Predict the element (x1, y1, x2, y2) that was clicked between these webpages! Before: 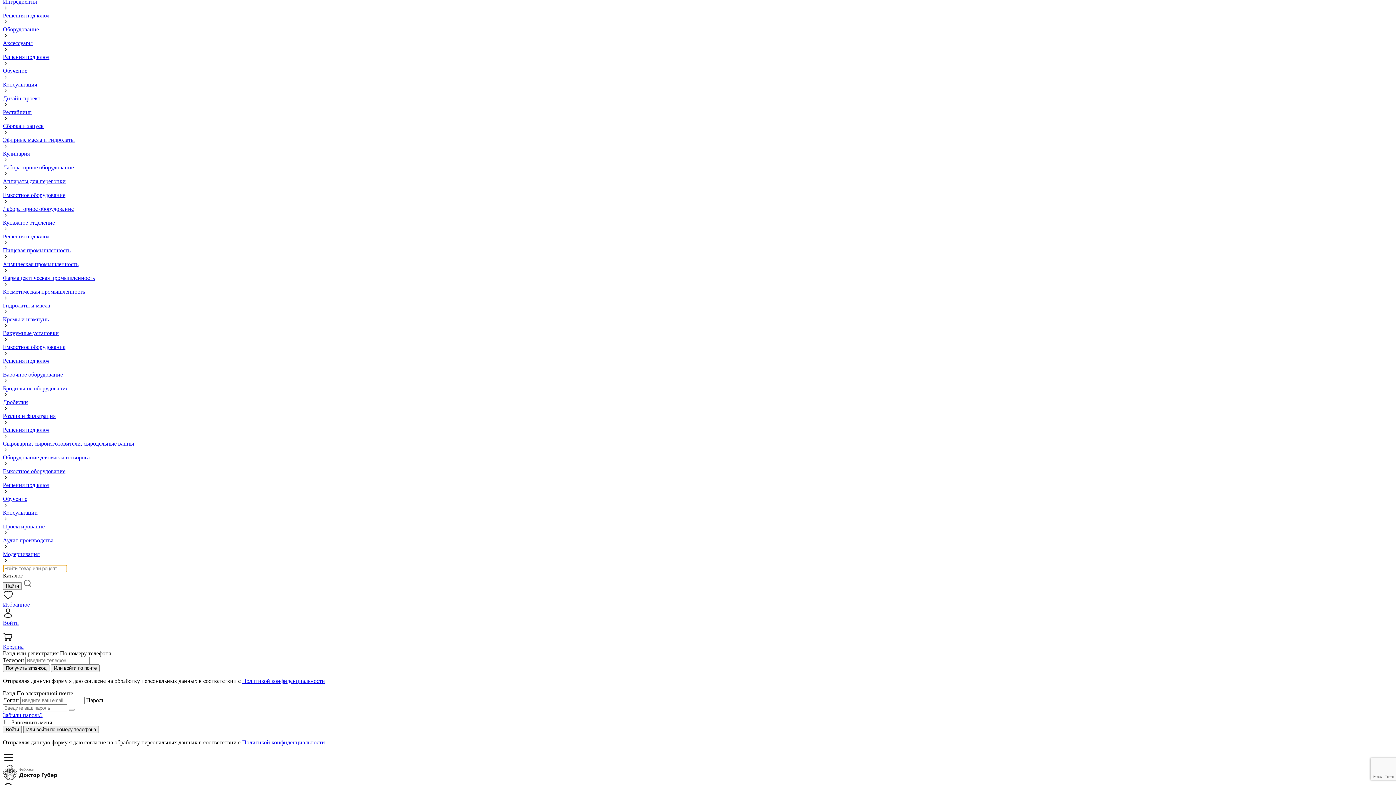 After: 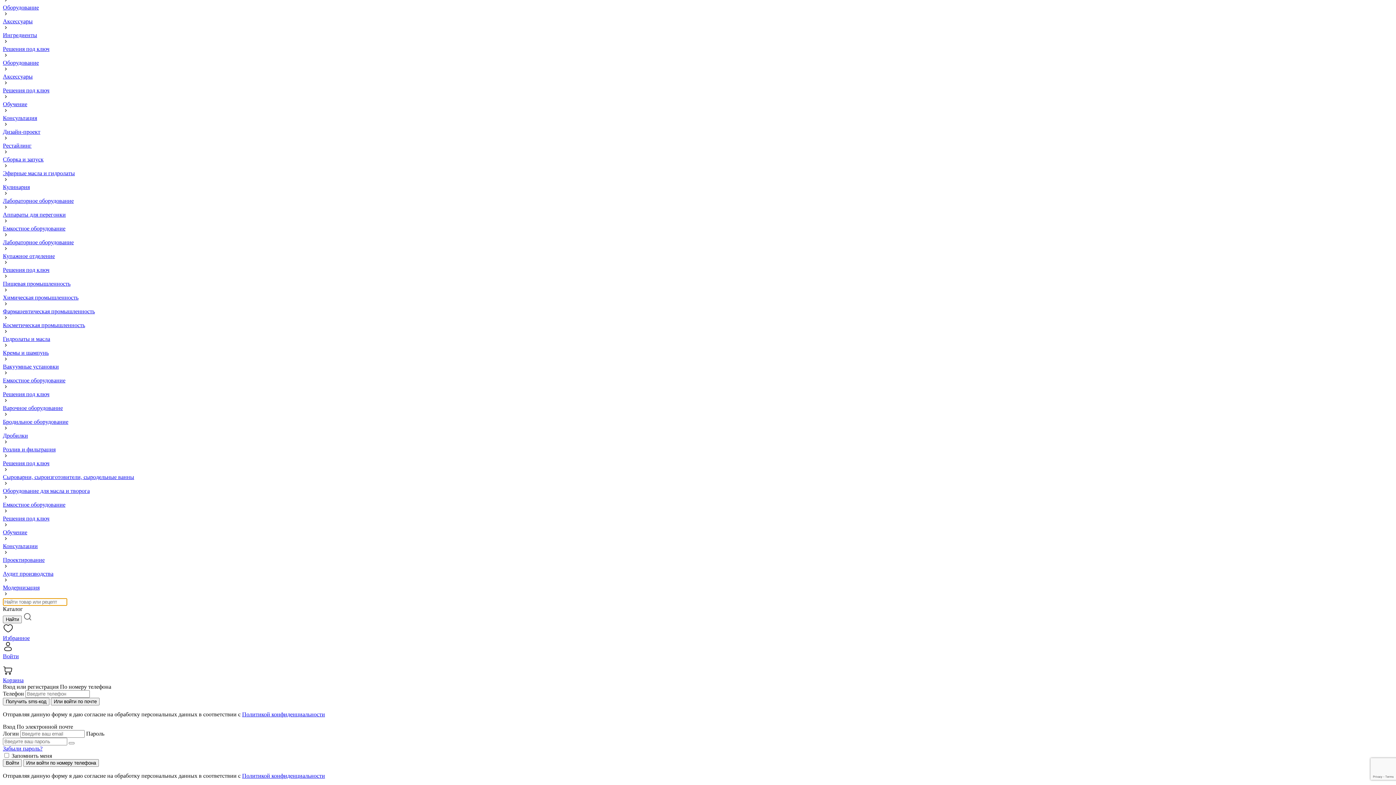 Action: bbox: (2, 595, 1393, 608) label: Избранное